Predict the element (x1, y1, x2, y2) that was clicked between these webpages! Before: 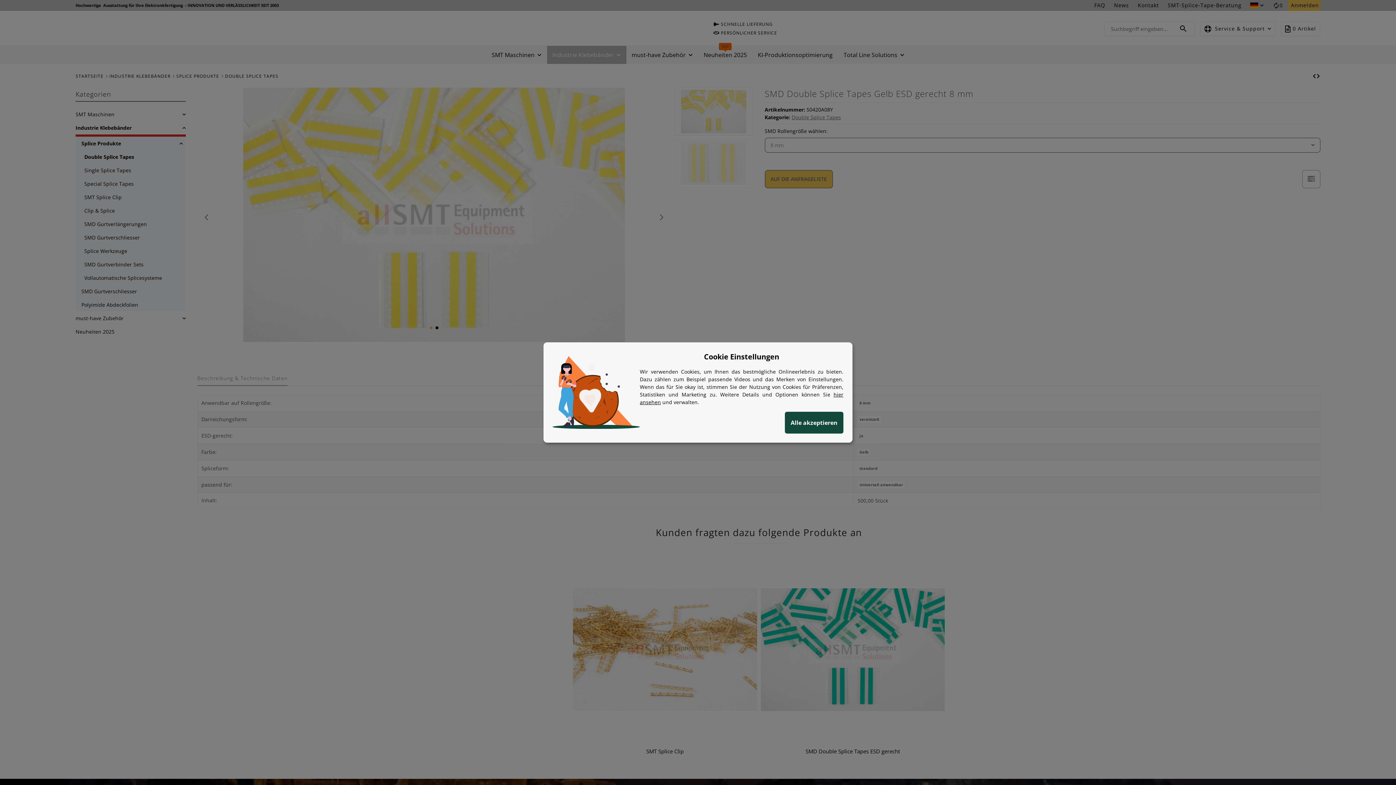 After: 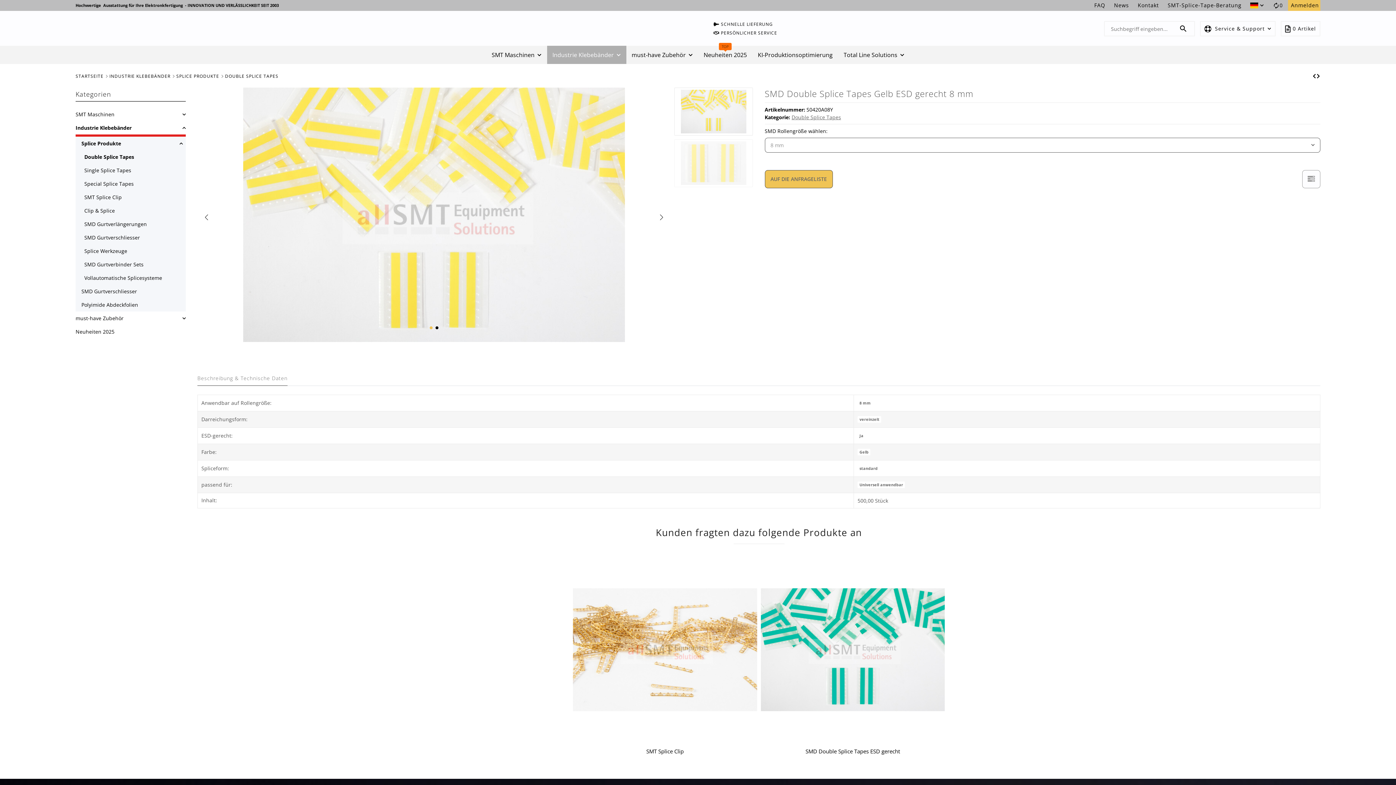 Action: bbox: (785, 393, 843, 415) label: Alle akzeptieren